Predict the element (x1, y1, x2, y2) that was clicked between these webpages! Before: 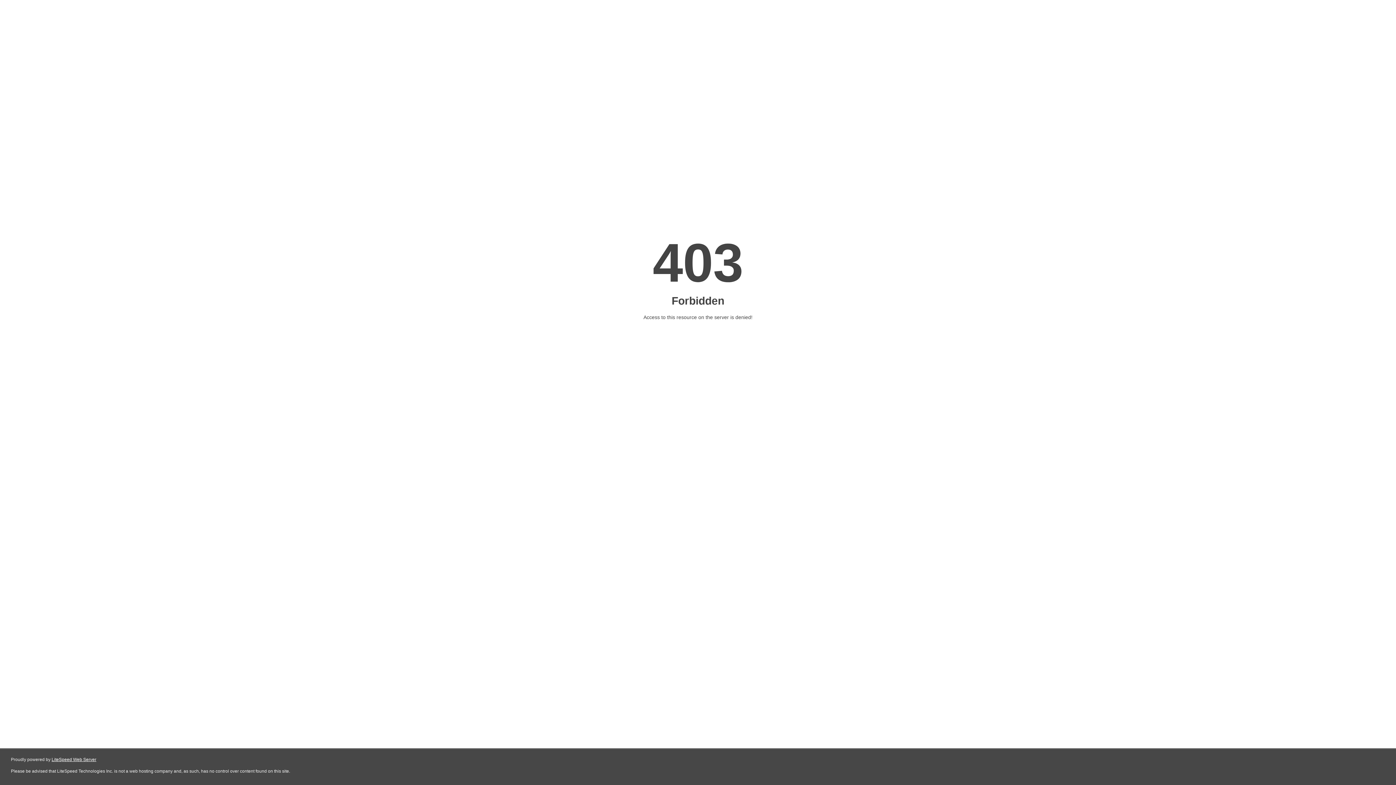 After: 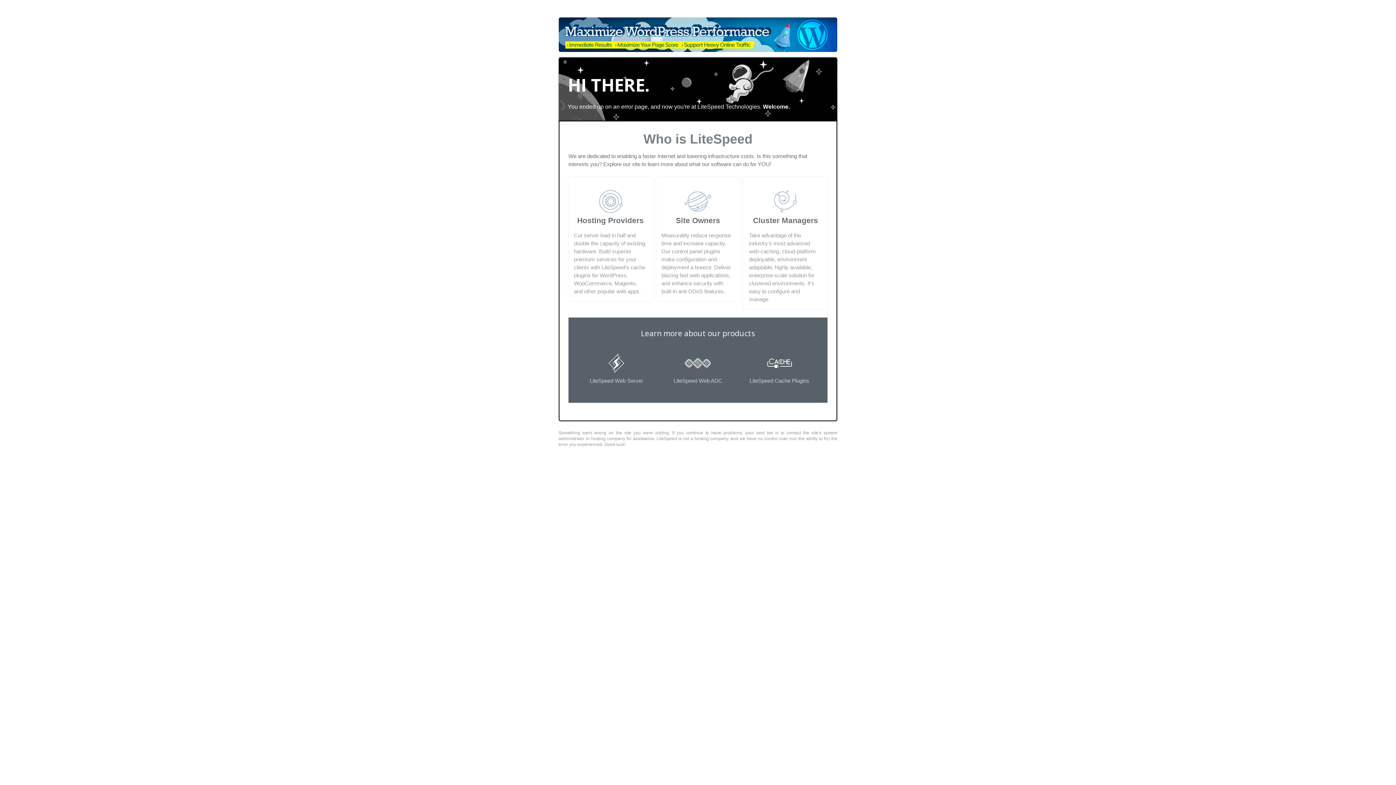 Action: bbox: (51, 757, 96, 762) label: LiteSpeed Web Server